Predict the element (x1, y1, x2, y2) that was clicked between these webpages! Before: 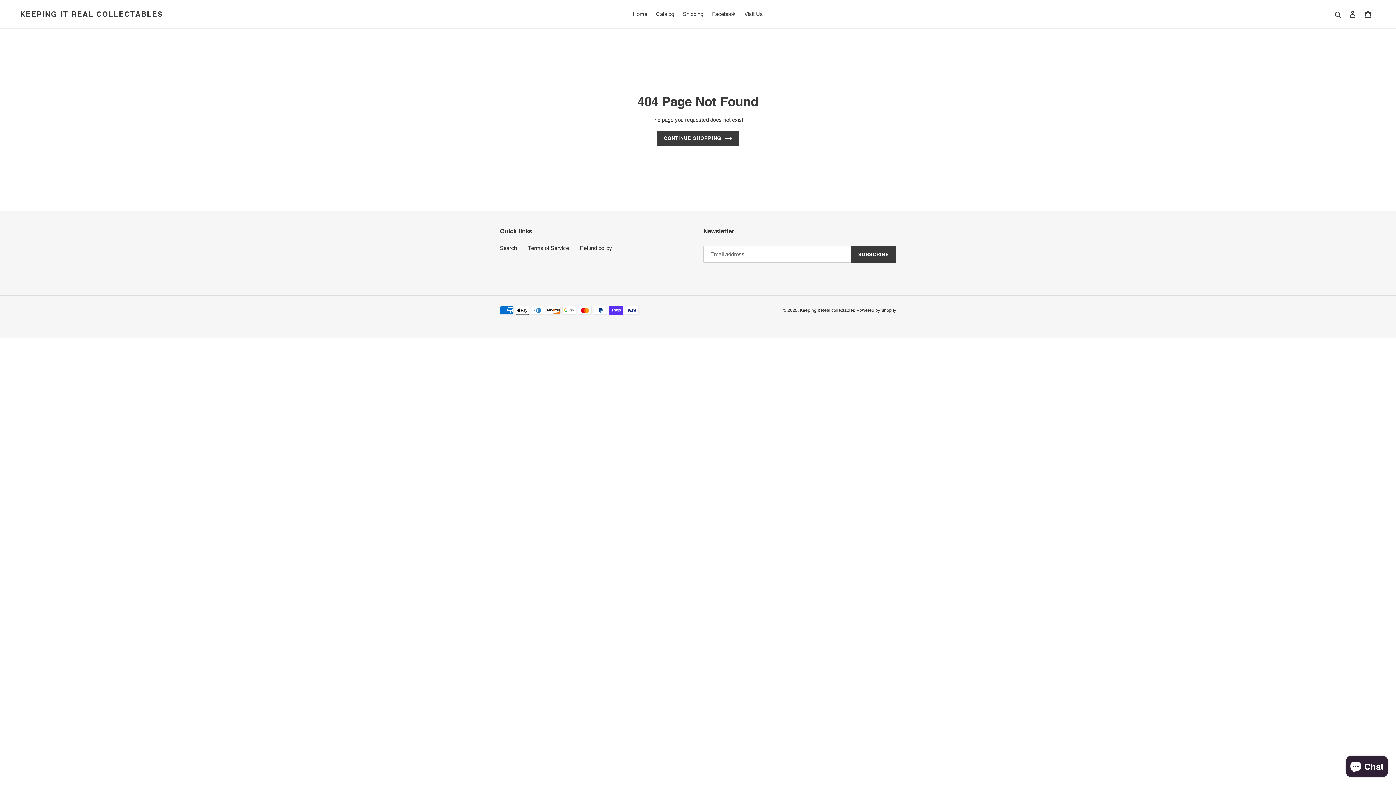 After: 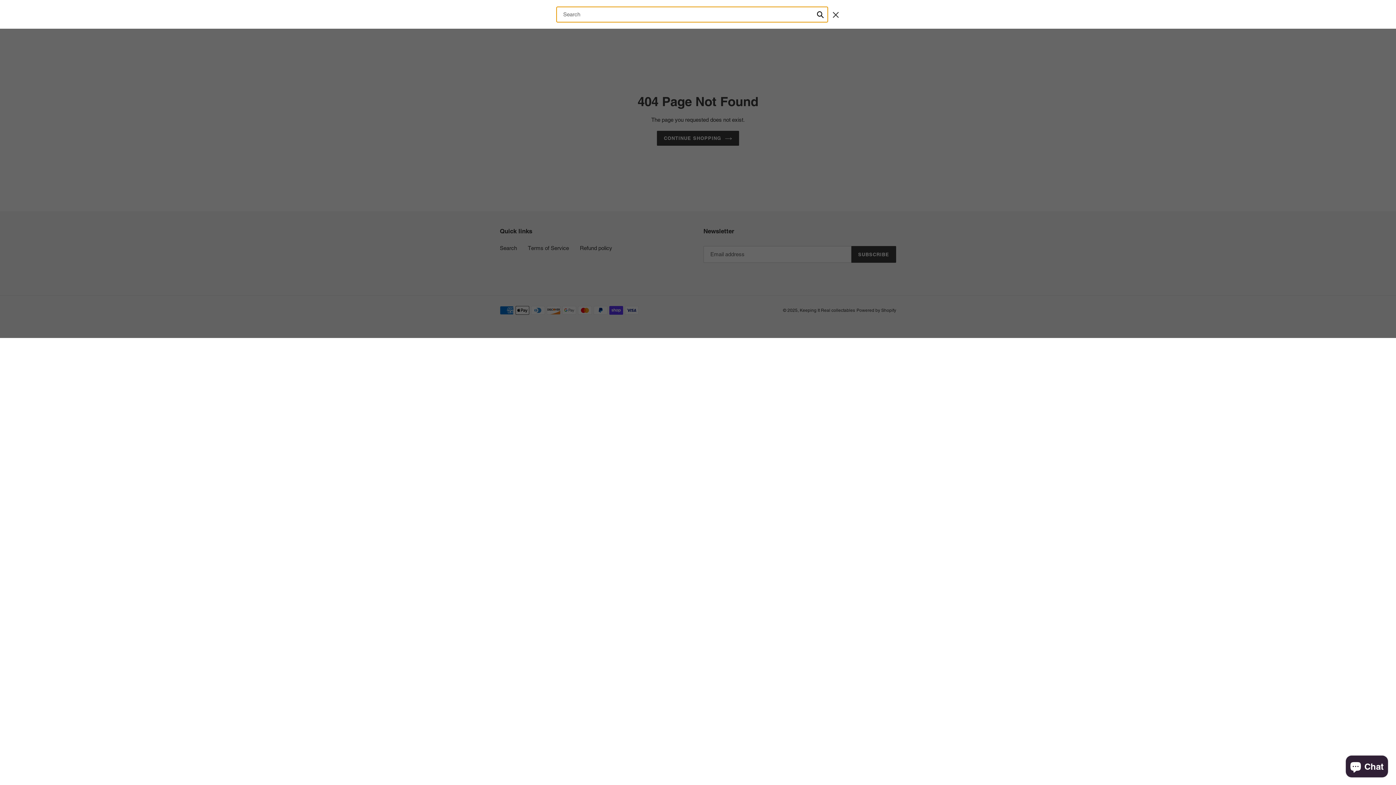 Action: bbox: (1332, 9, 1345, 18) label: Search